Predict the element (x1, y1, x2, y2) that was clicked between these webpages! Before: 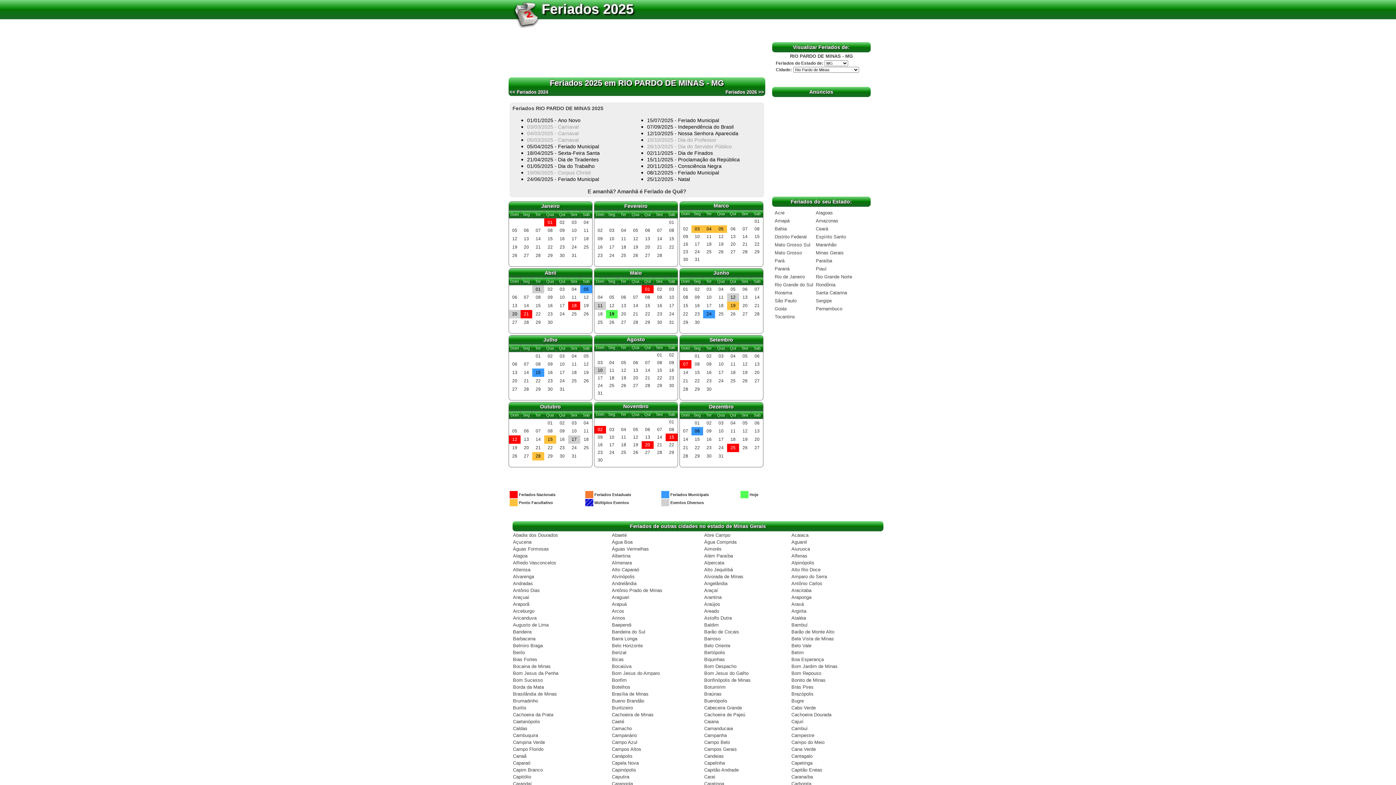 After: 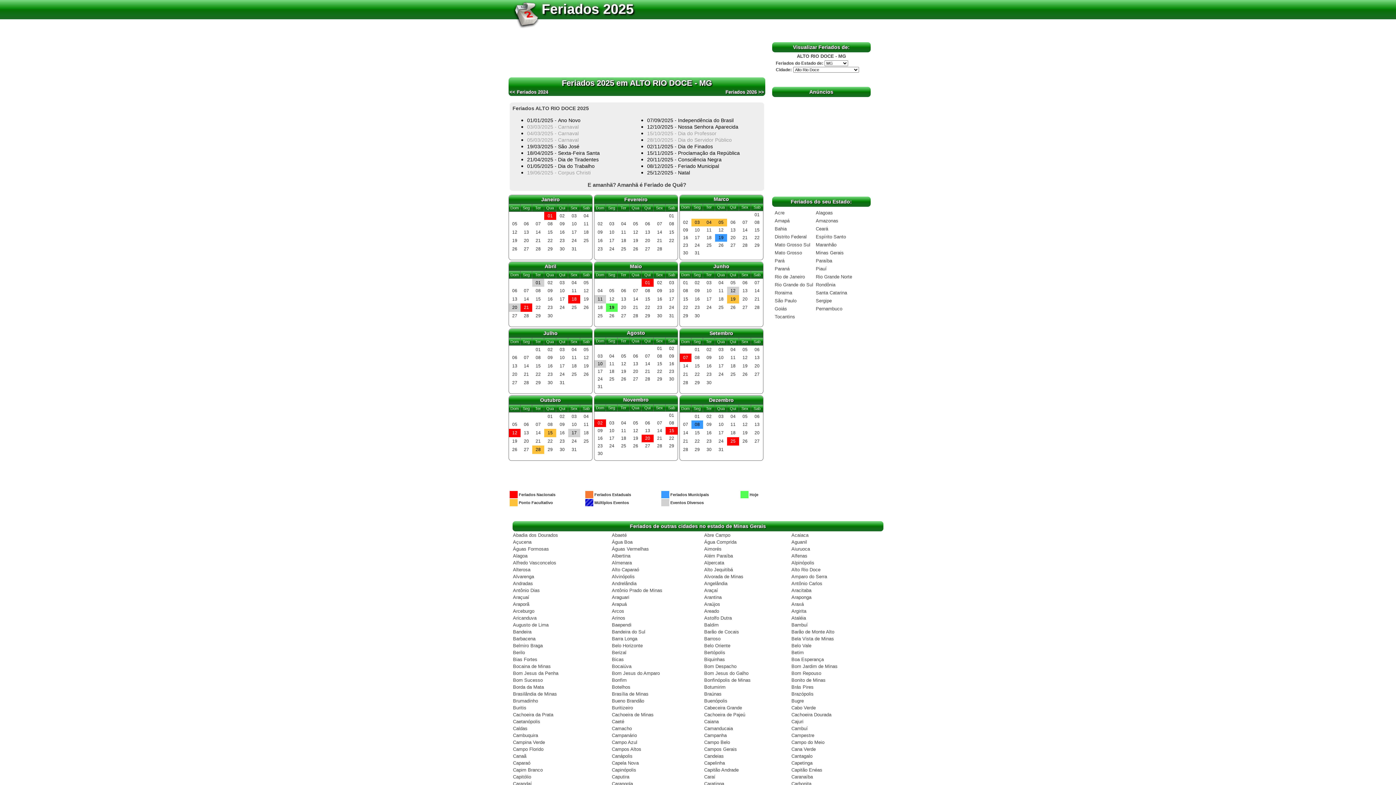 Action: label: Alto Rio Doce bbox: (791, 566, 820, 572)